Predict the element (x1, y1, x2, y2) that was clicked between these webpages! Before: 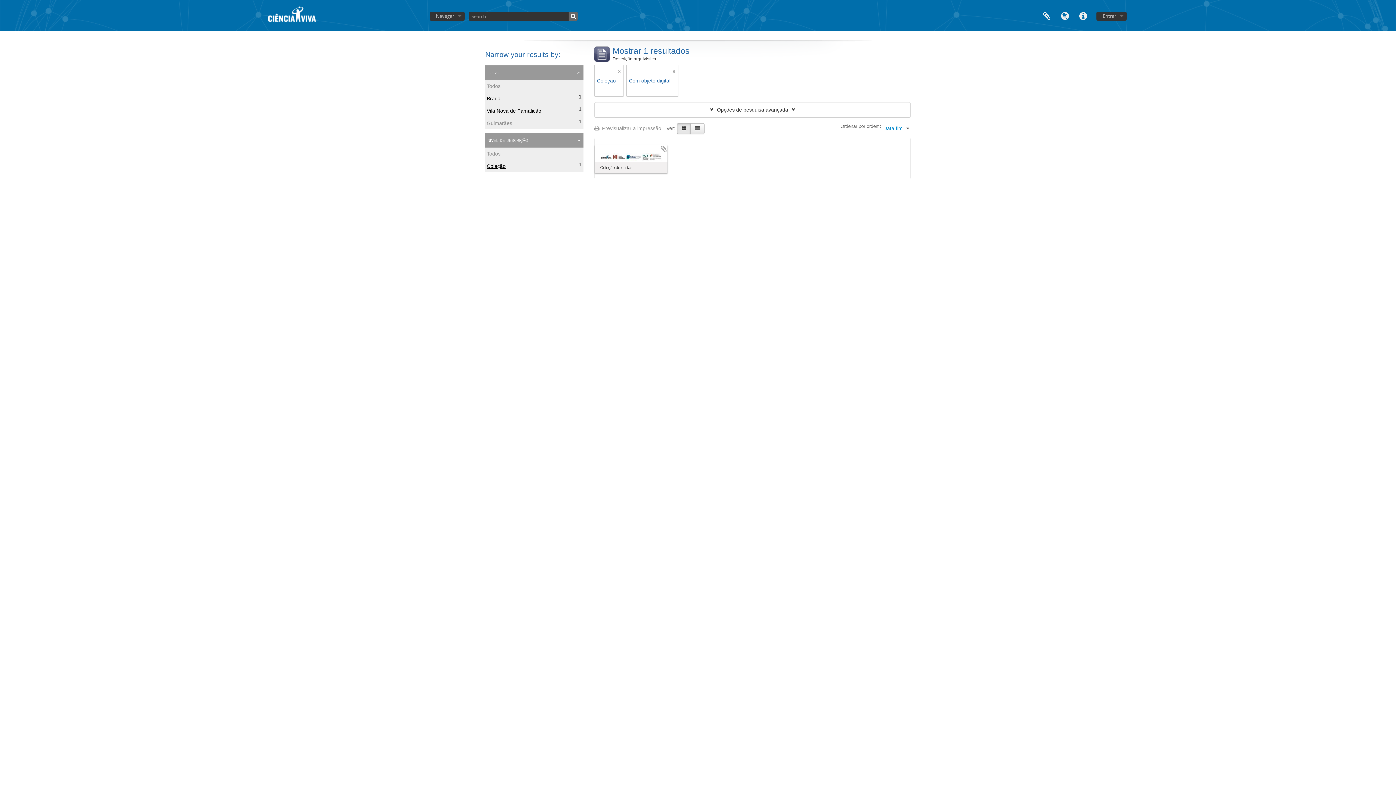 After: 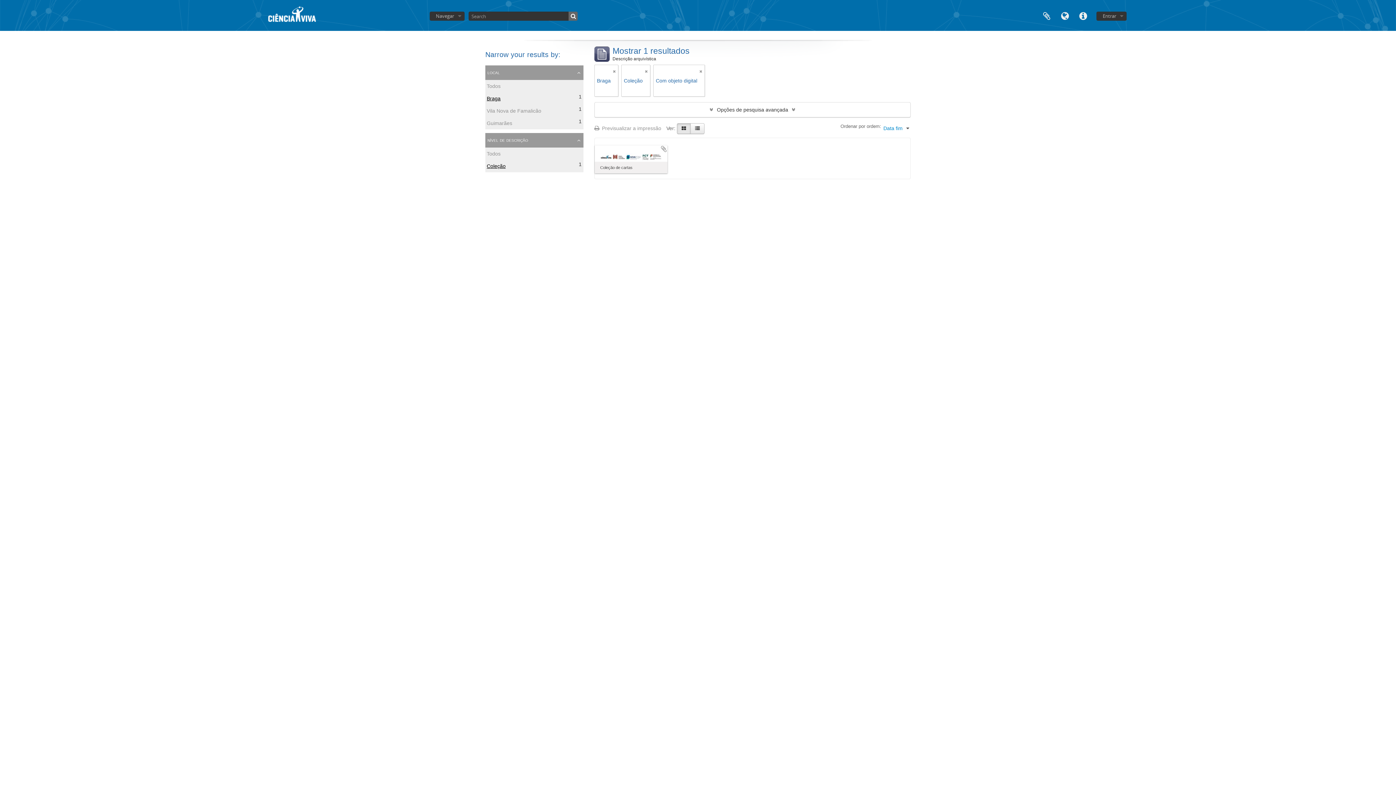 Action: bbox: (486, 108, 541, 113) label: Vila Nova de Famalicão
, 1 resultados